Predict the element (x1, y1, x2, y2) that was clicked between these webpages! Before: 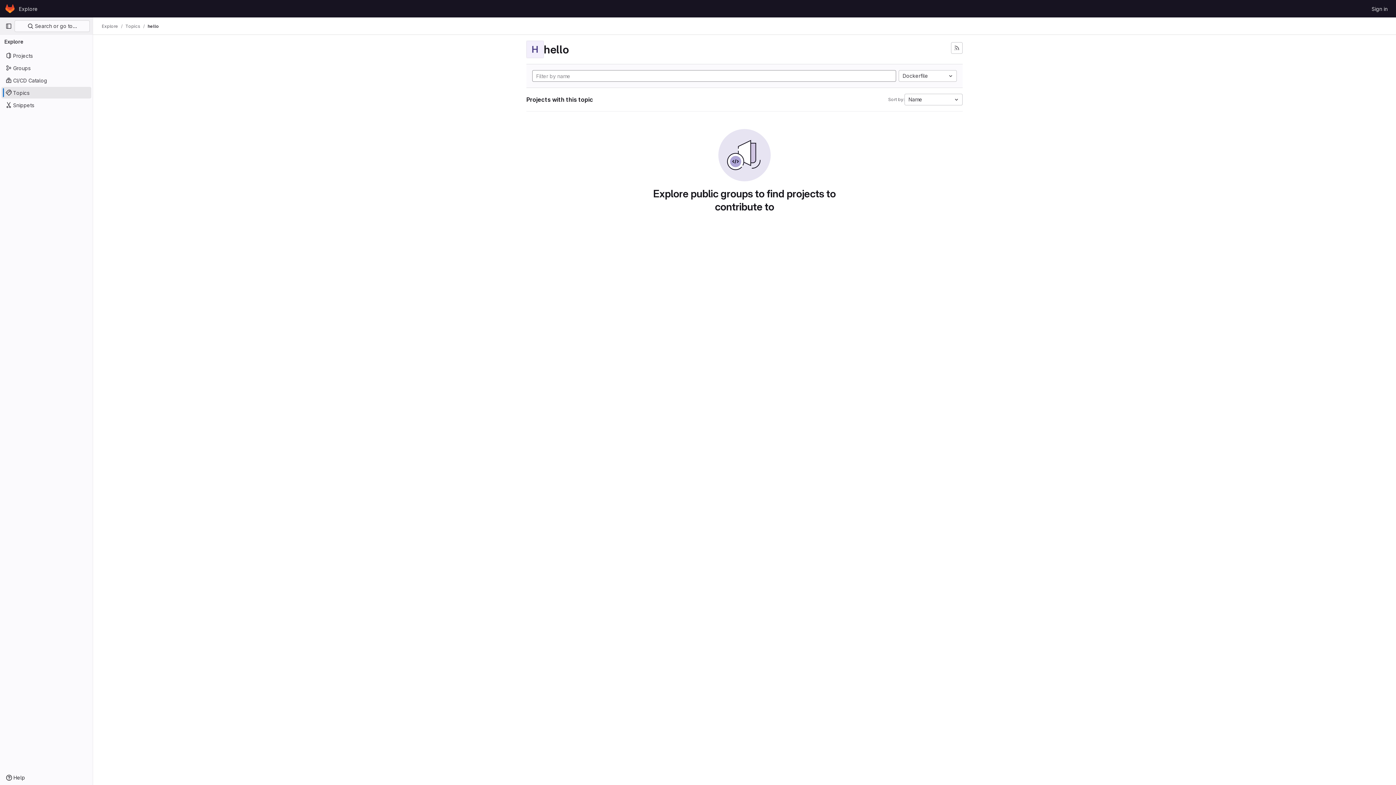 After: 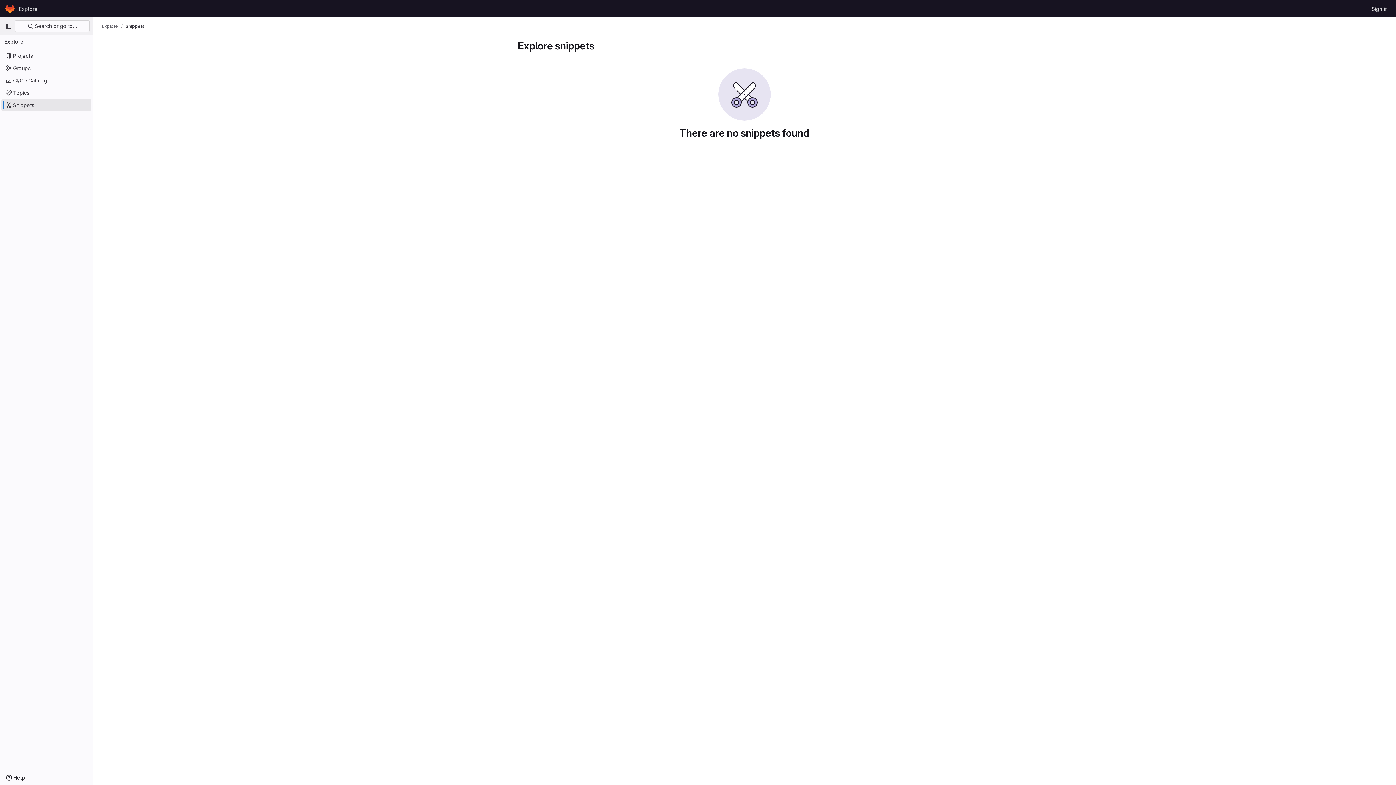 Action: label: Snippets bbox: (1, 99, 91, 110)